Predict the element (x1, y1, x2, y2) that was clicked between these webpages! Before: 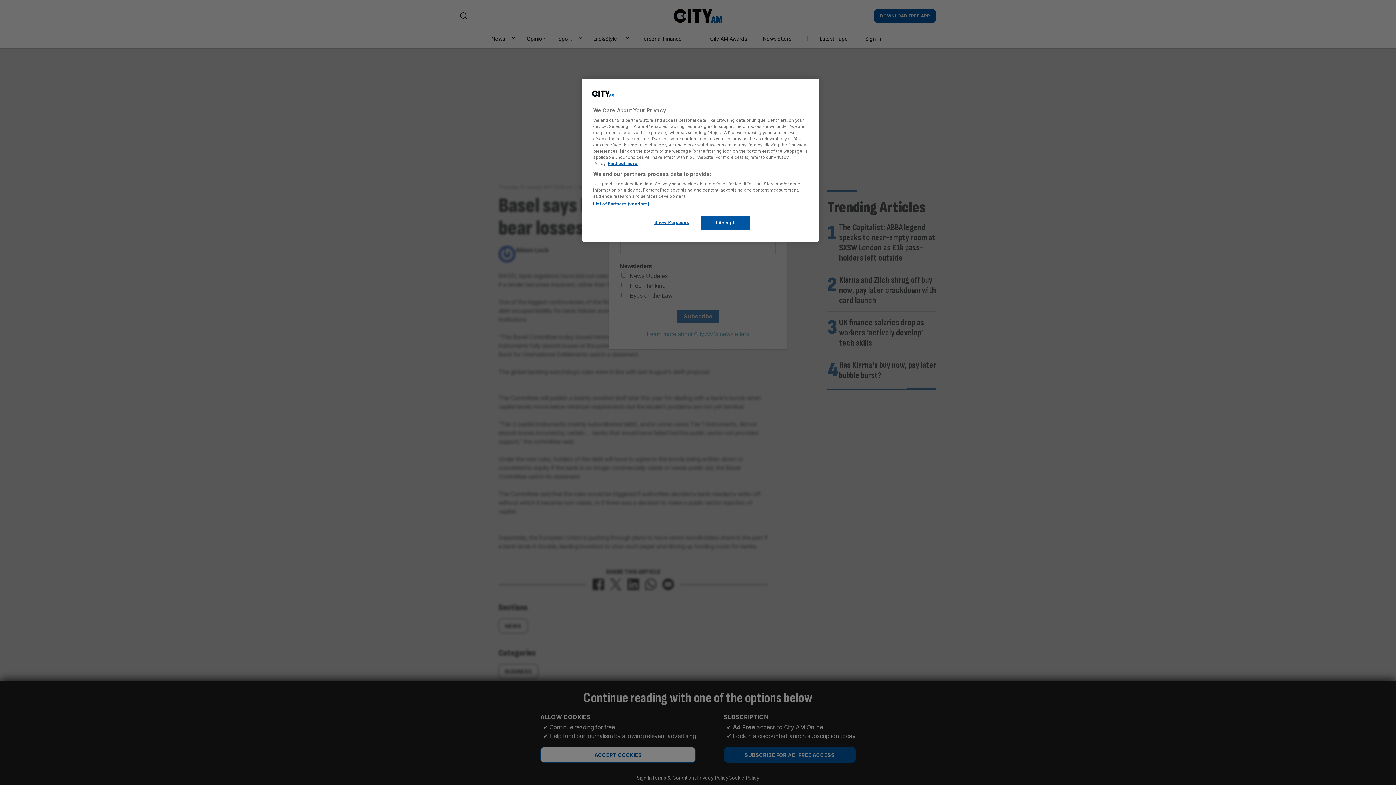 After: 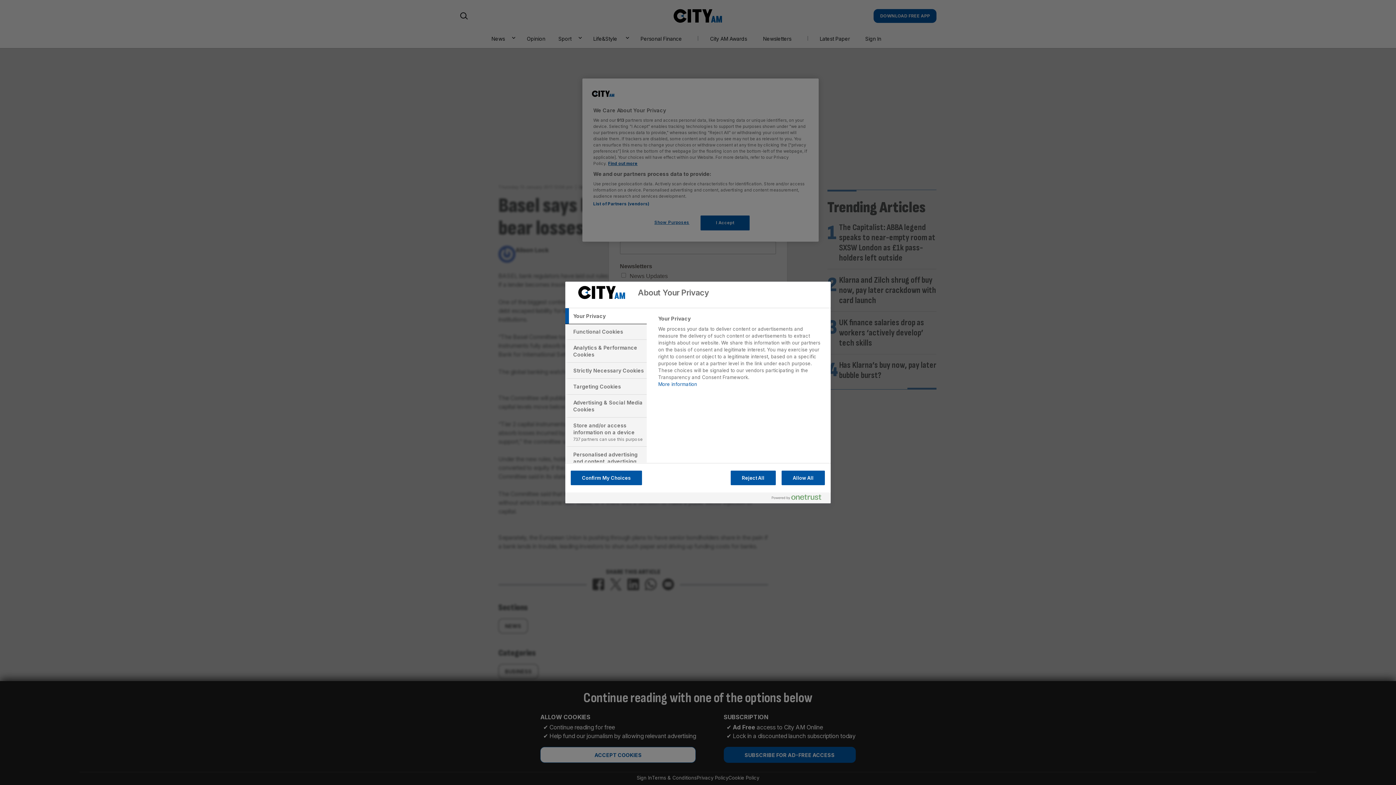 Action: label: Show Purposes bbox: (647, 215, 696, 229)